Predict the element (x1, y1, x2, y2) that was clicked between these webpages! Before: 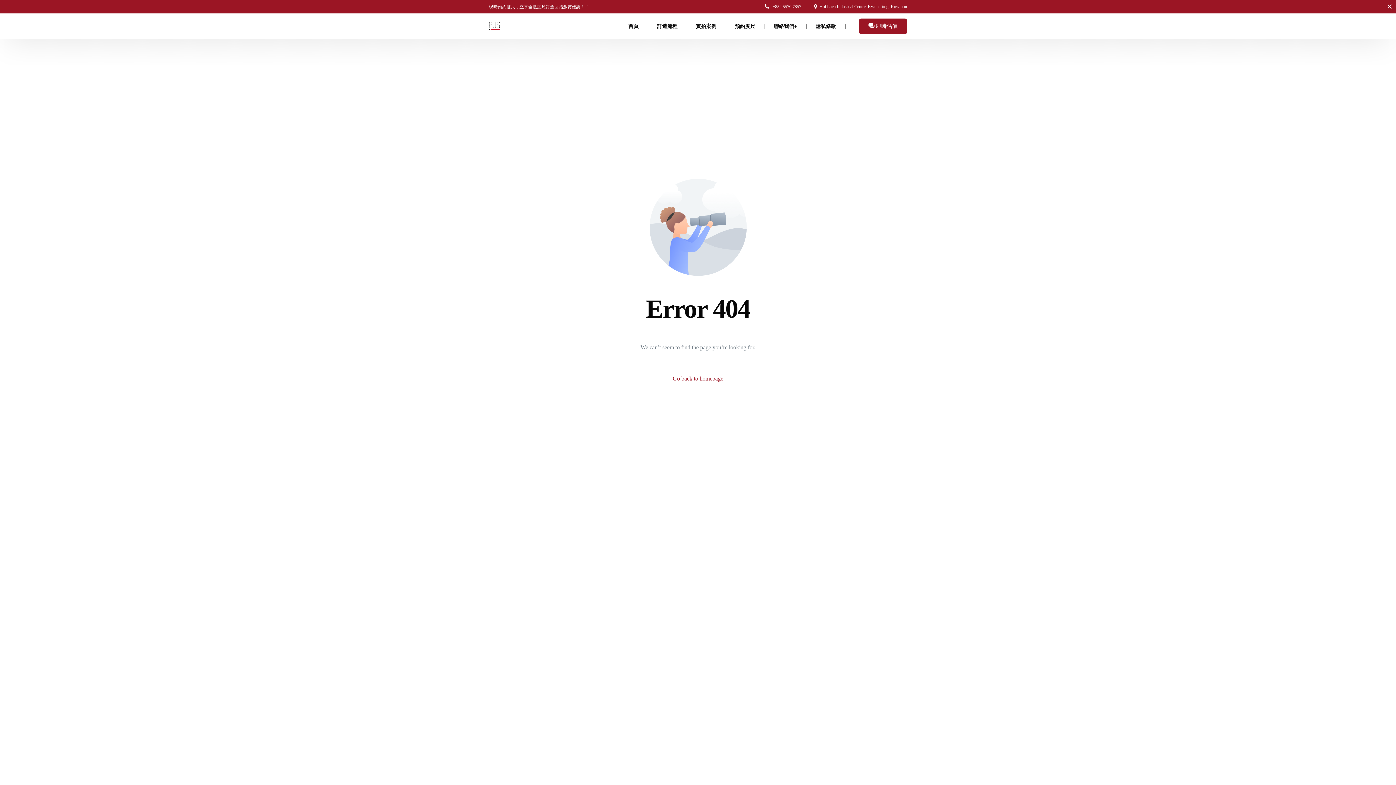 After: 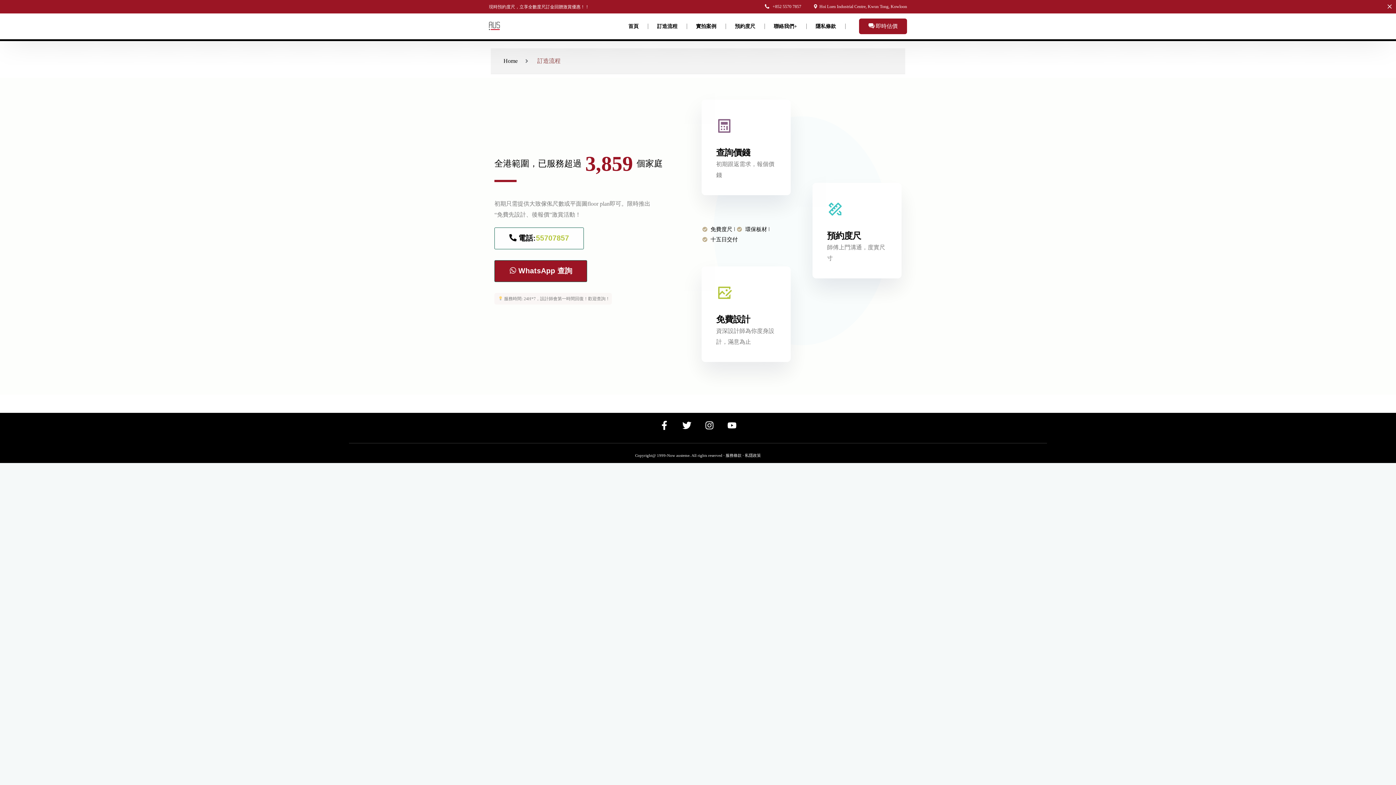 Action: label: 訂造流程 bbox: (652, 13, 691, 39)